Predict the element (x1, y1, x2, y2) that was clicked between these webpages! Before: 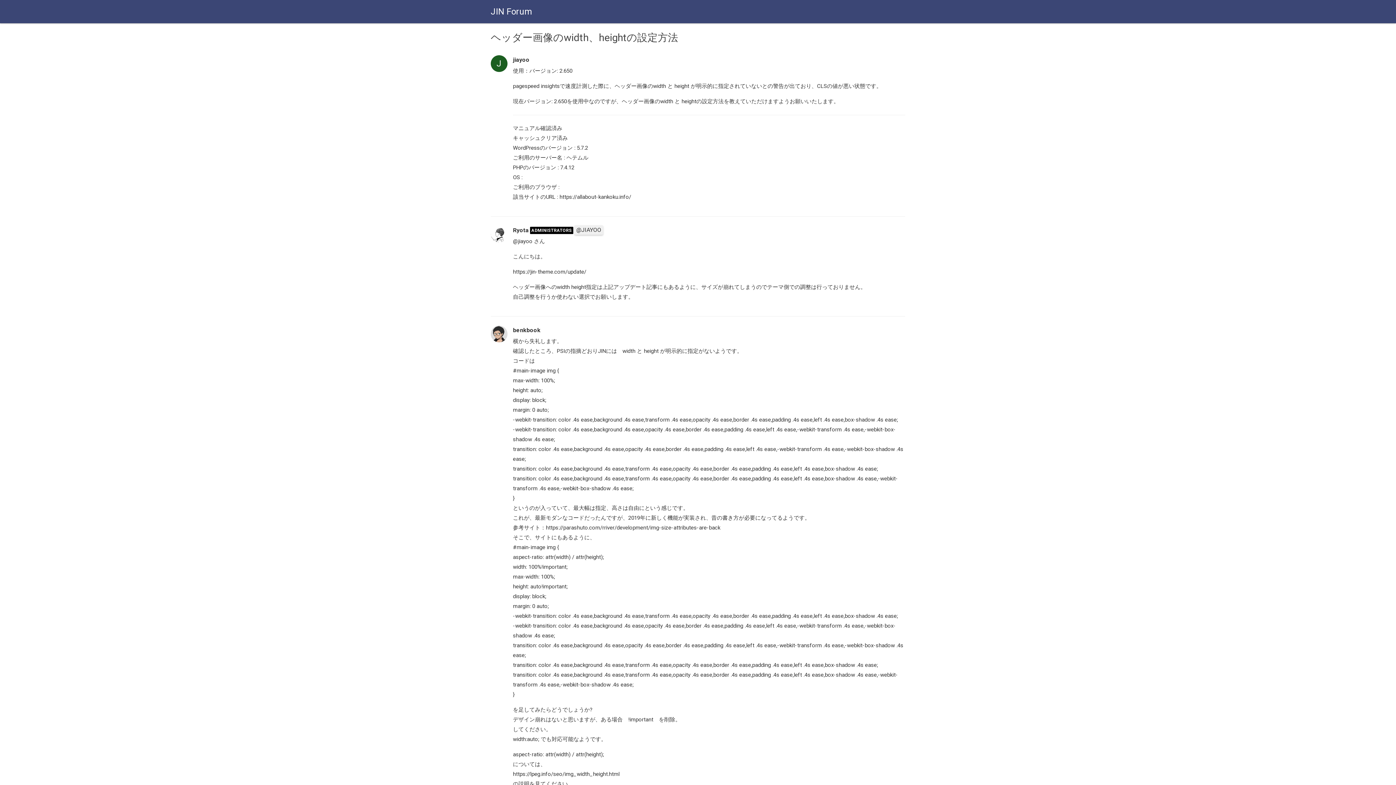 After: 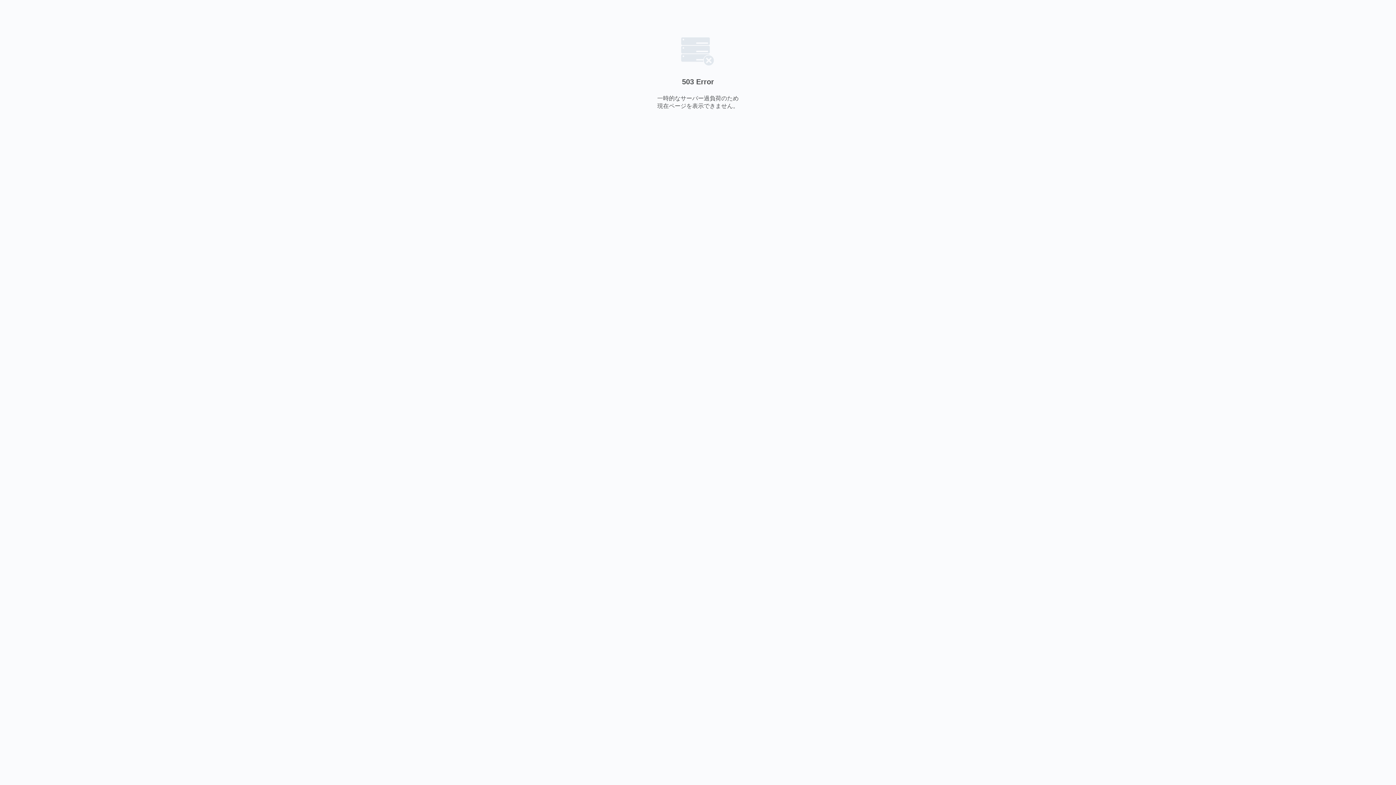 Action: bbox: (513, 771, 619, 777) label: https://lpeg.info/seo/img_width_height.html